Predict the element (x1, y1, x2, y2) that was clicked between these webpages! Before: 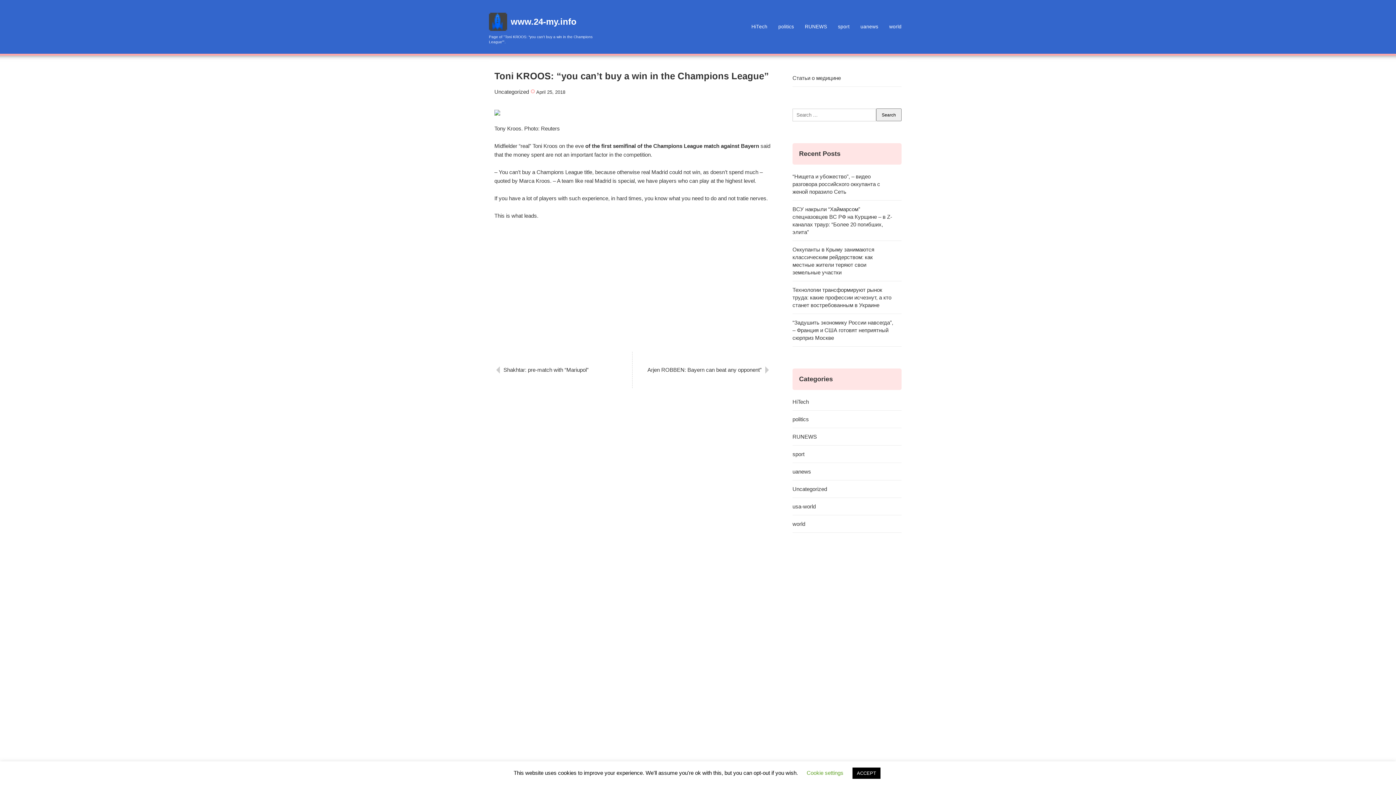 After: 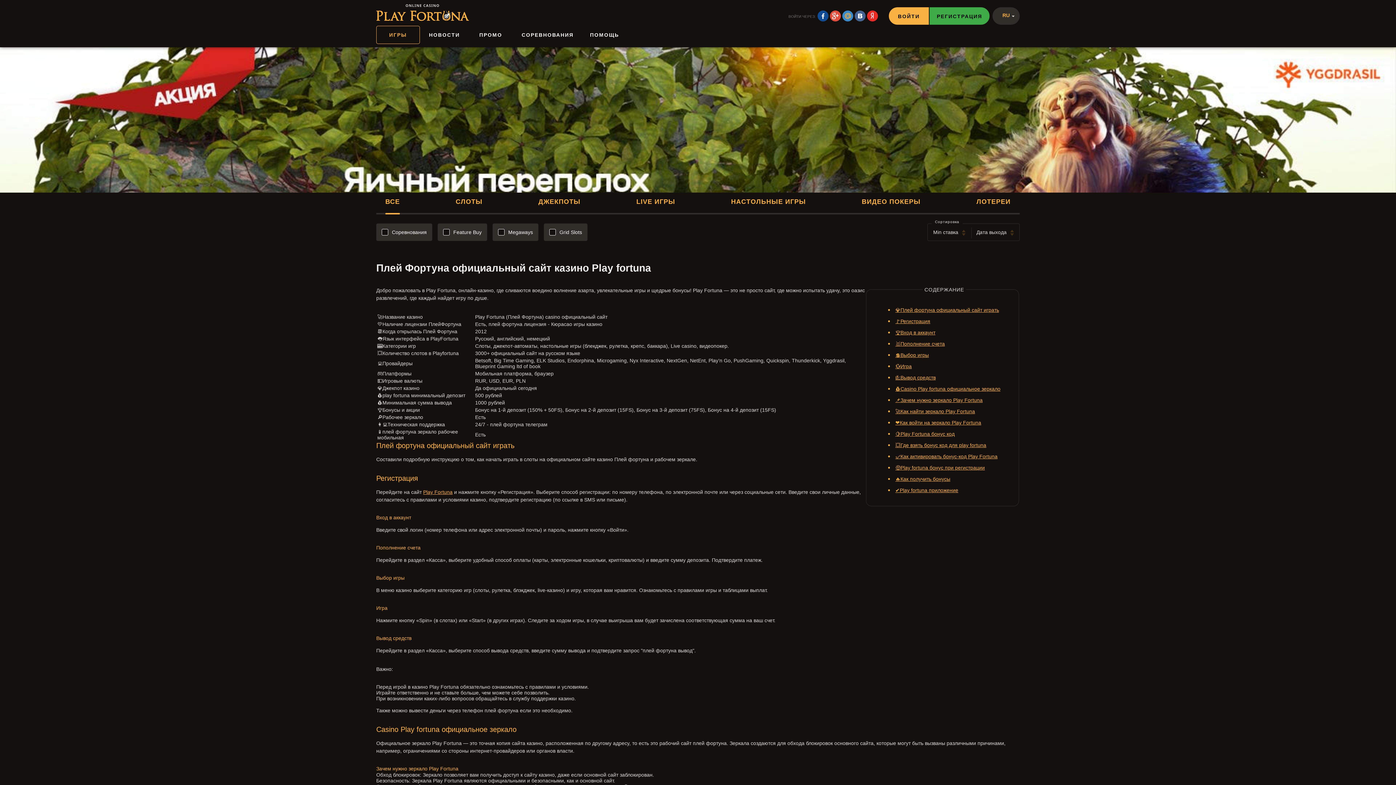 Action: bbox: (792, 69, 901, 86) label: Статьи о медицине